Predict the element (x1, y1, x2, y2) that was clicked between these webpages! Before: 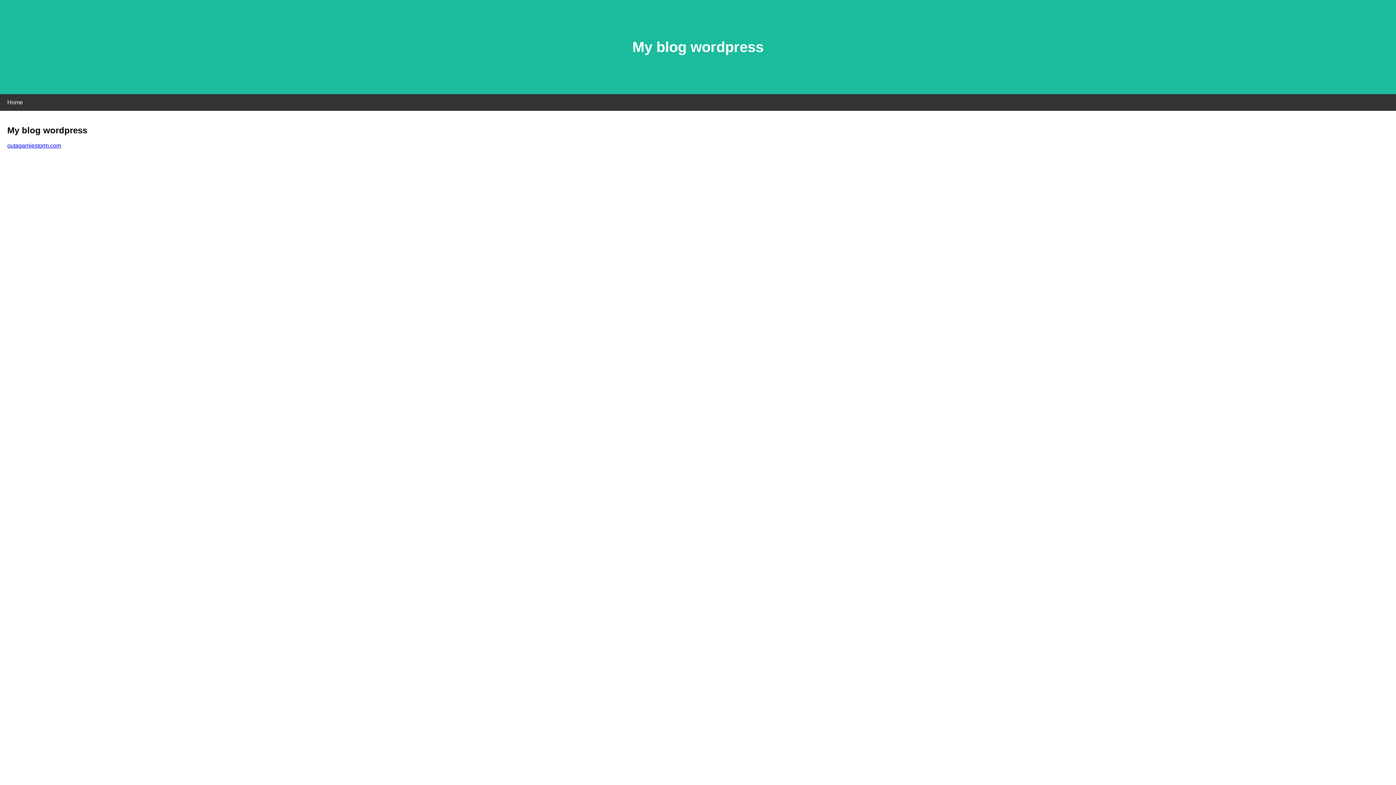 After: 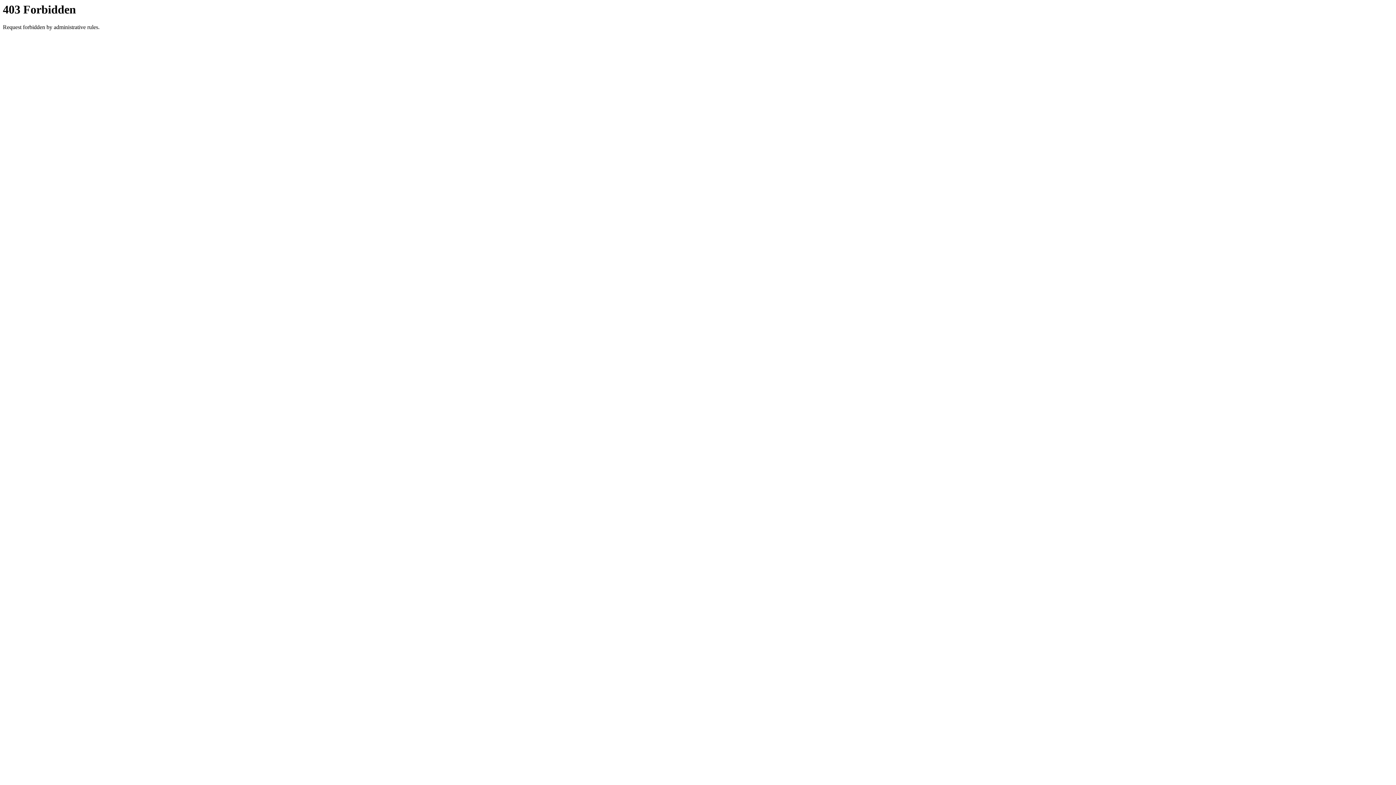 Action: bbox: (7, 142, 61, 148) label: outagamiestorm.com